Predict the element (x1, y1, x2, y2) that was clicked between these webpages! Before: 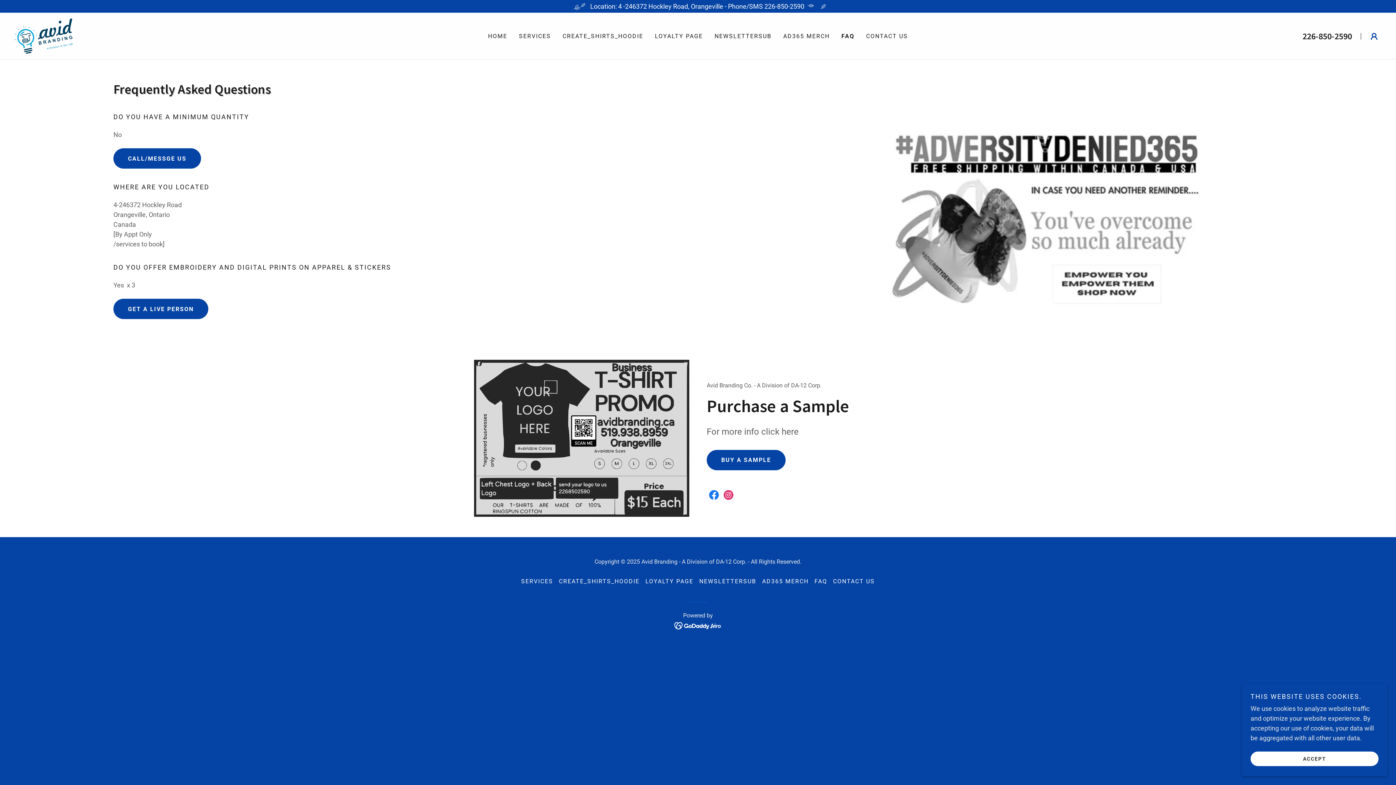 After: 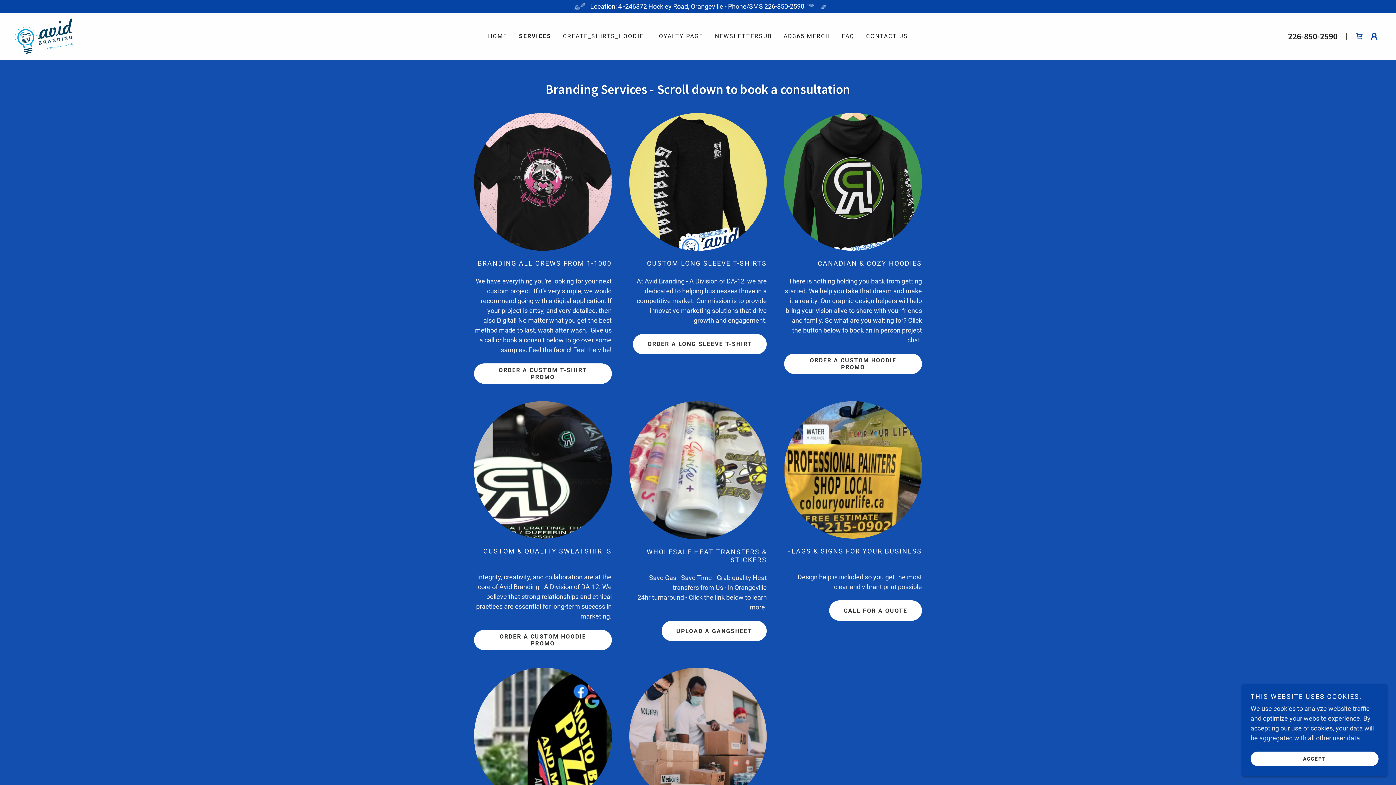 Action: bbox: (518, 575, 556, 587) label: SERVICES